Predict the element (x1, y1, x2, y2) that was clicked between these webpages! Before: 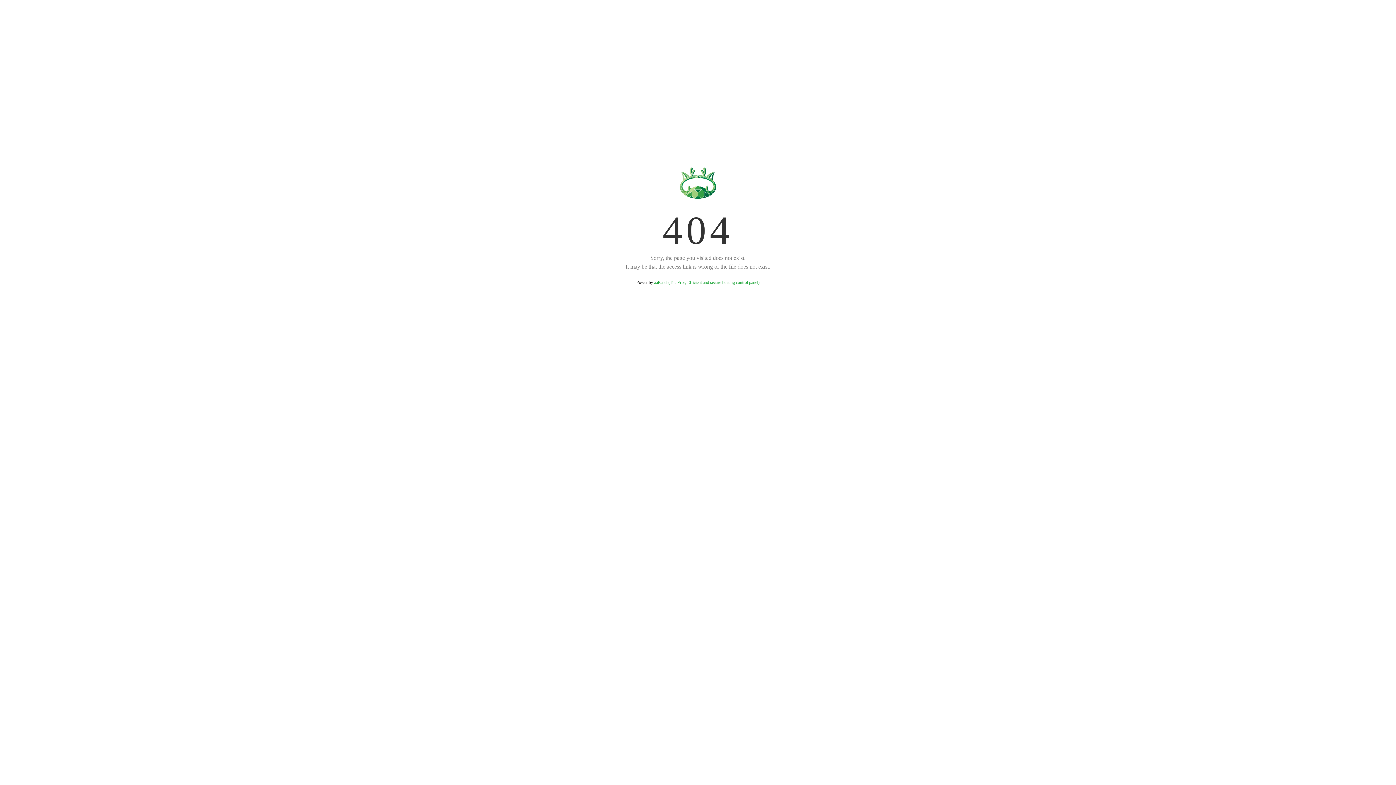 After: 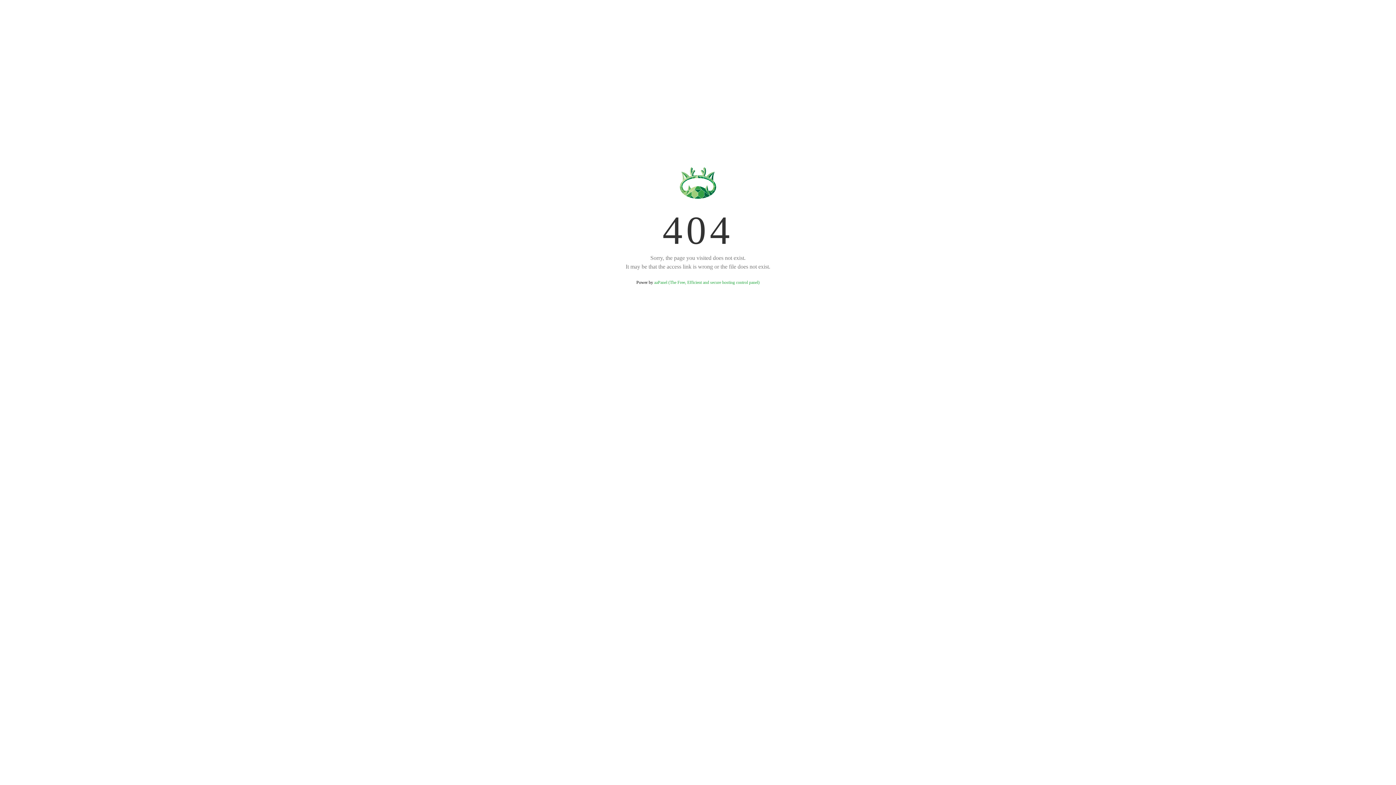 Action: label: aaPanel (The Free, Efficient and secure hosting control panel) bbox: (654, 280, 759, 285)